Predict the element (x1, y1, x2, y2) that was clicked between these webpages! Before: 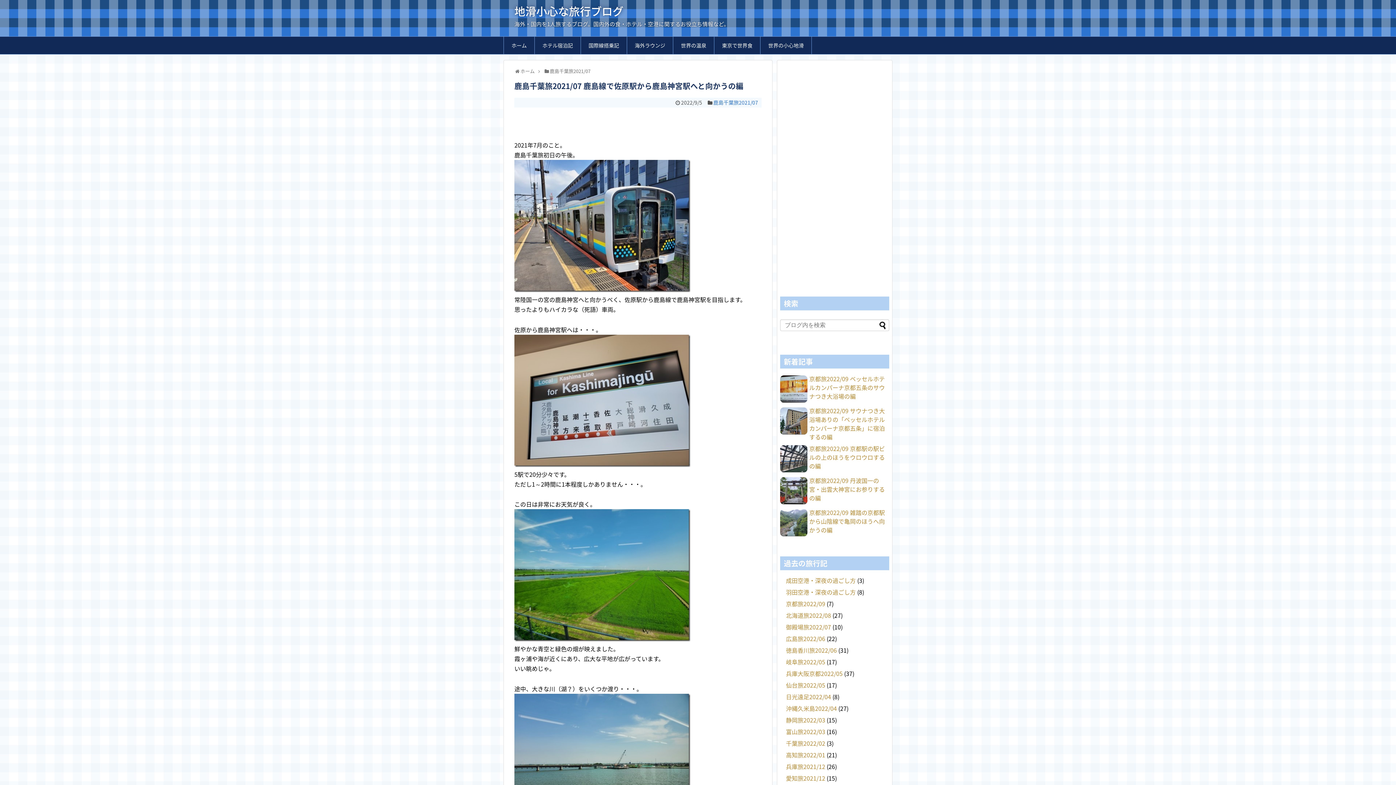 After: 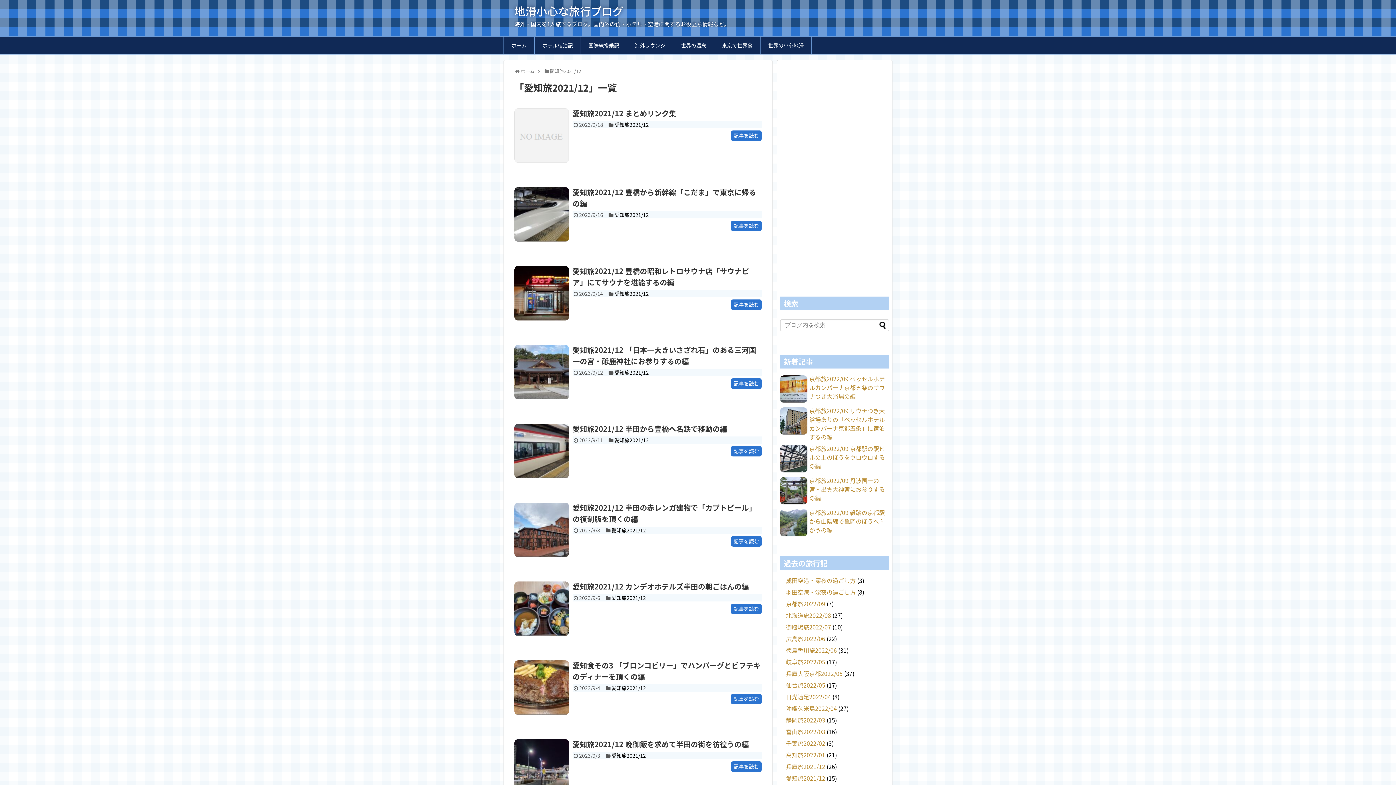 Action: label: 愛知旅2021/12 bbox: (786, 774, 825, 782)